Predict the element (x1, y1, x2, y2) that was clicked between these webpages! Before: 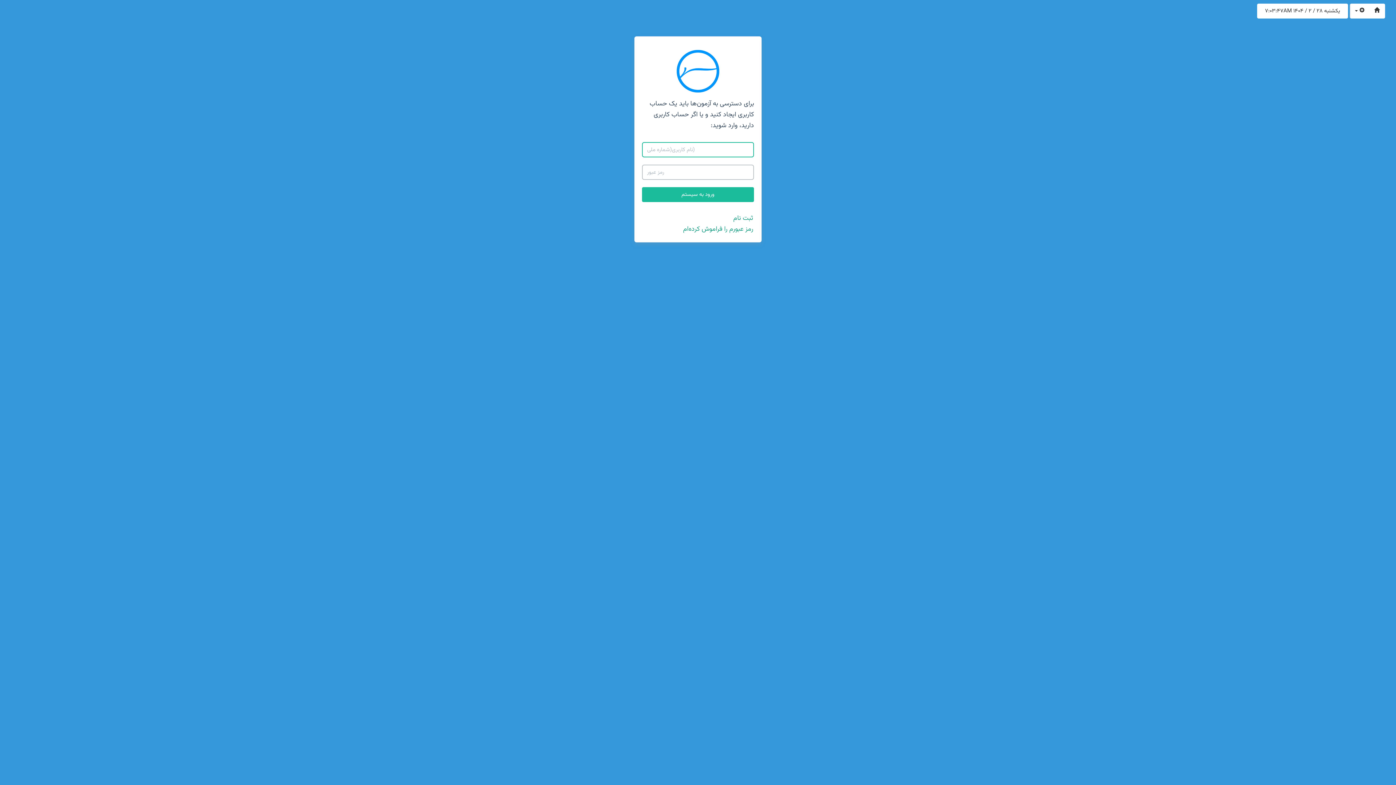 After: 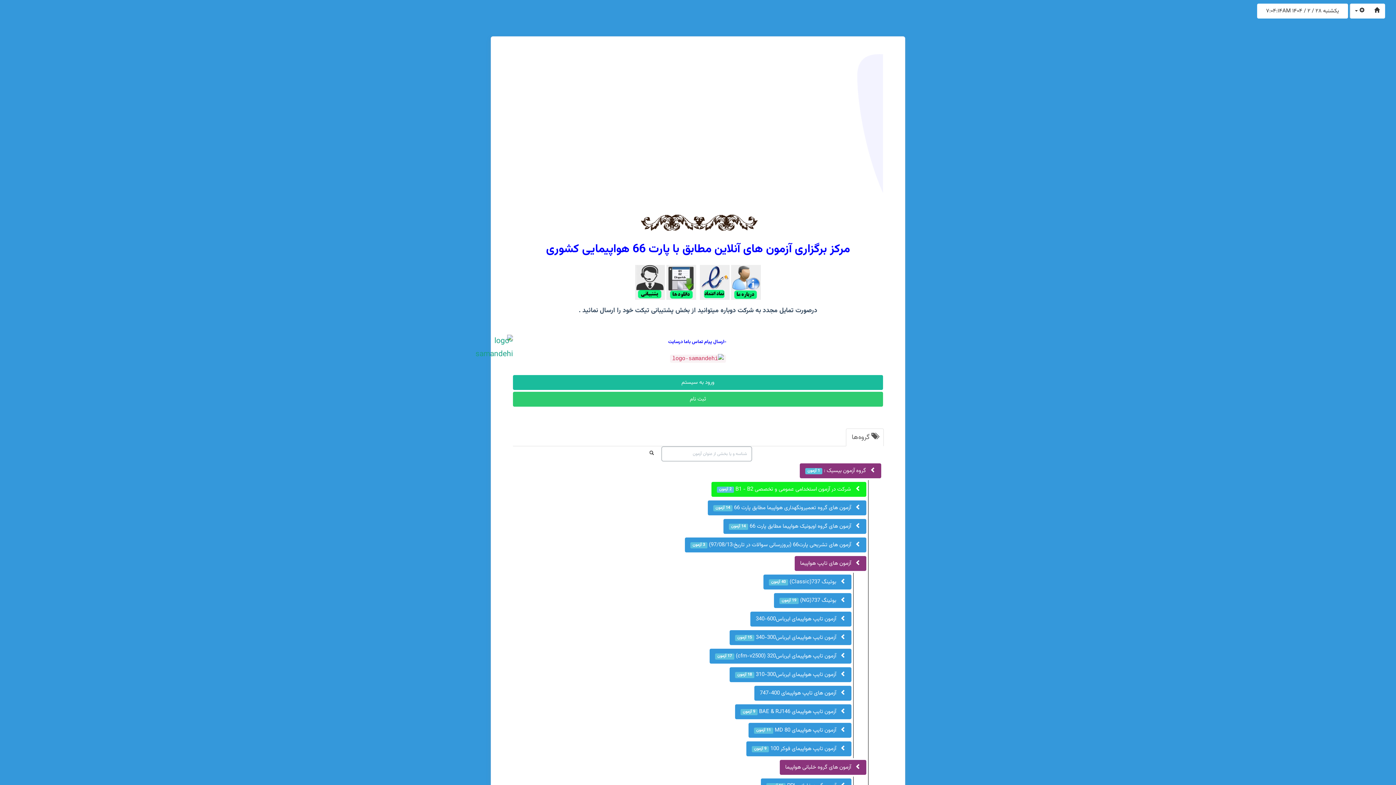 Action: bbox: (1369, 3, 1385, 18)